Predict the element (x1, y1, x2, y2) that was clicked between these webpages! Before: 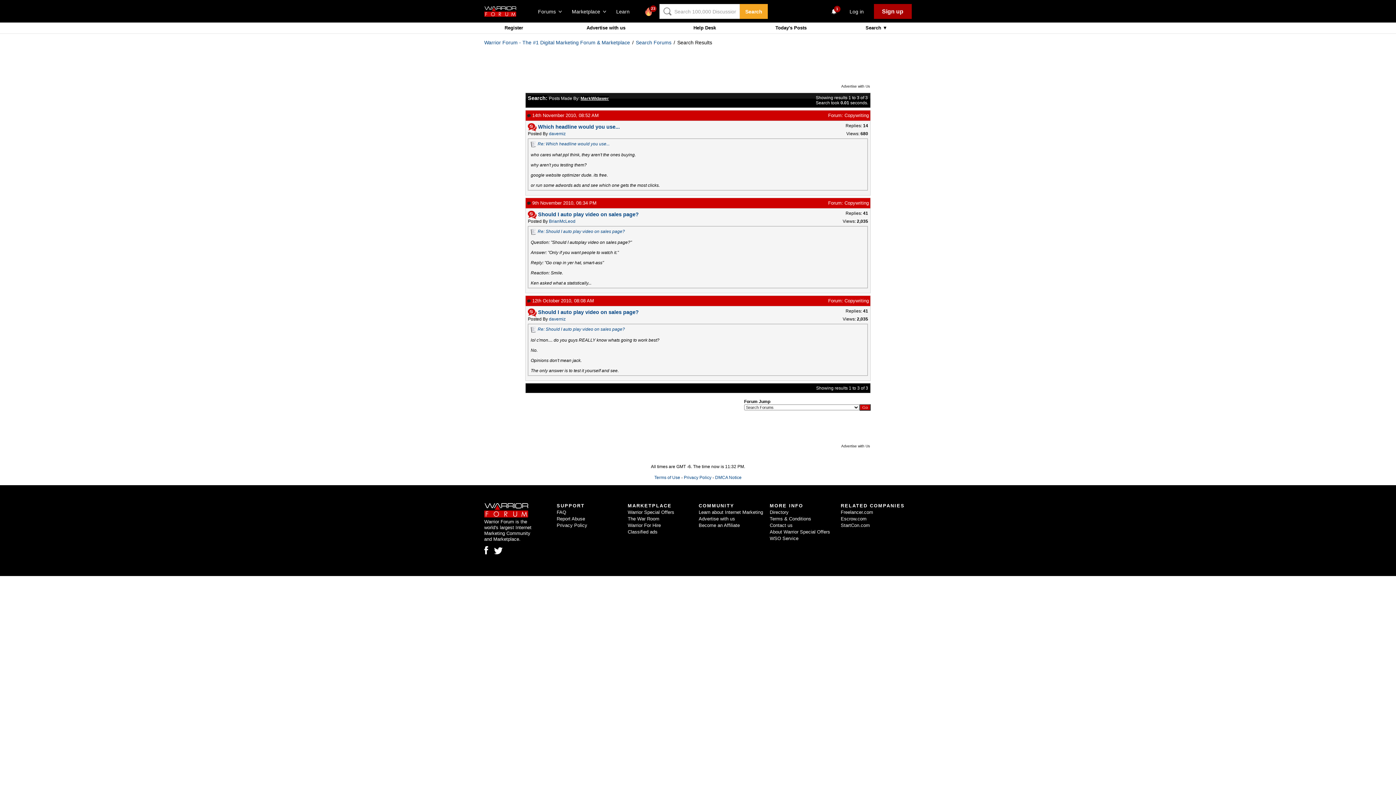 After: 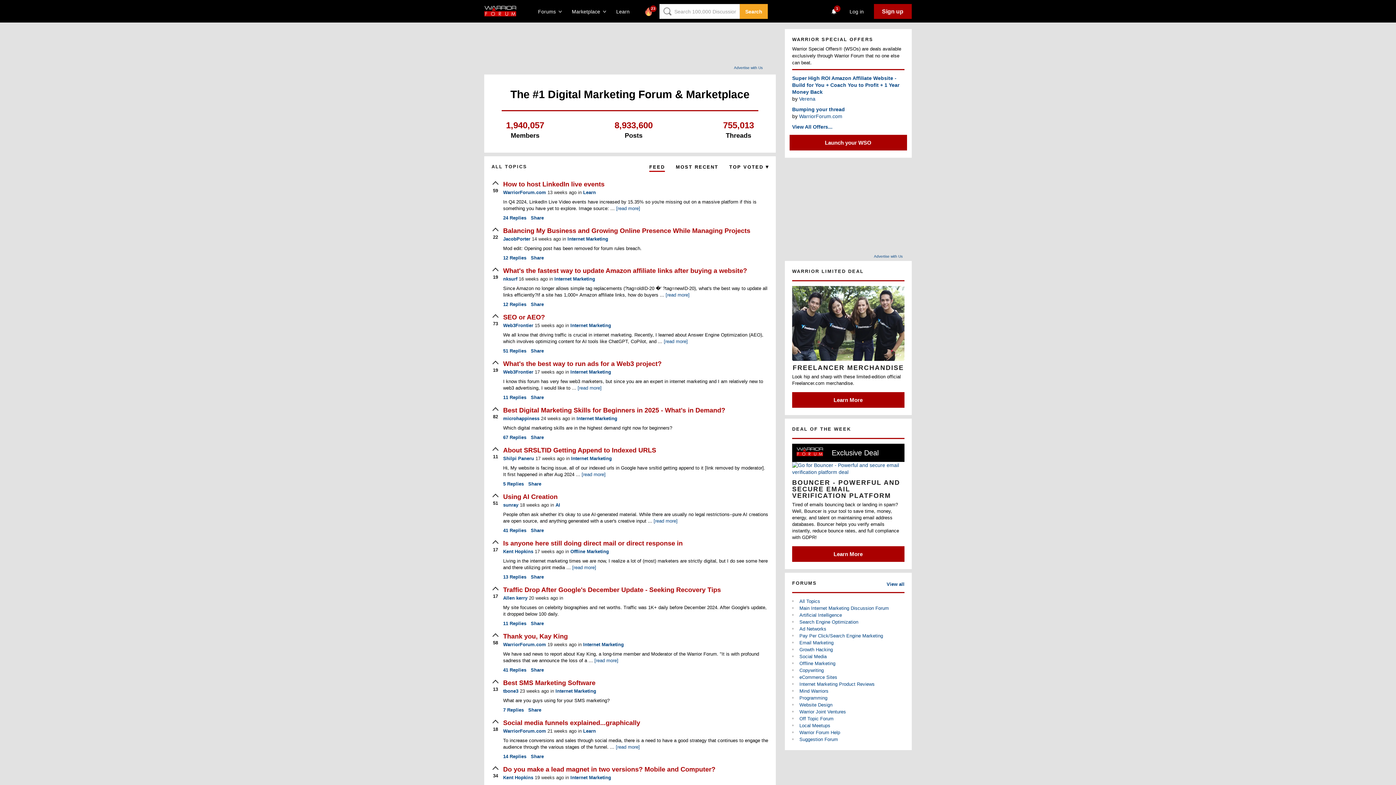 Action: bbox: (484, 39, 630, 45) label: Warrior Forum - The #1 Digital Marketing Forum & Marketplace